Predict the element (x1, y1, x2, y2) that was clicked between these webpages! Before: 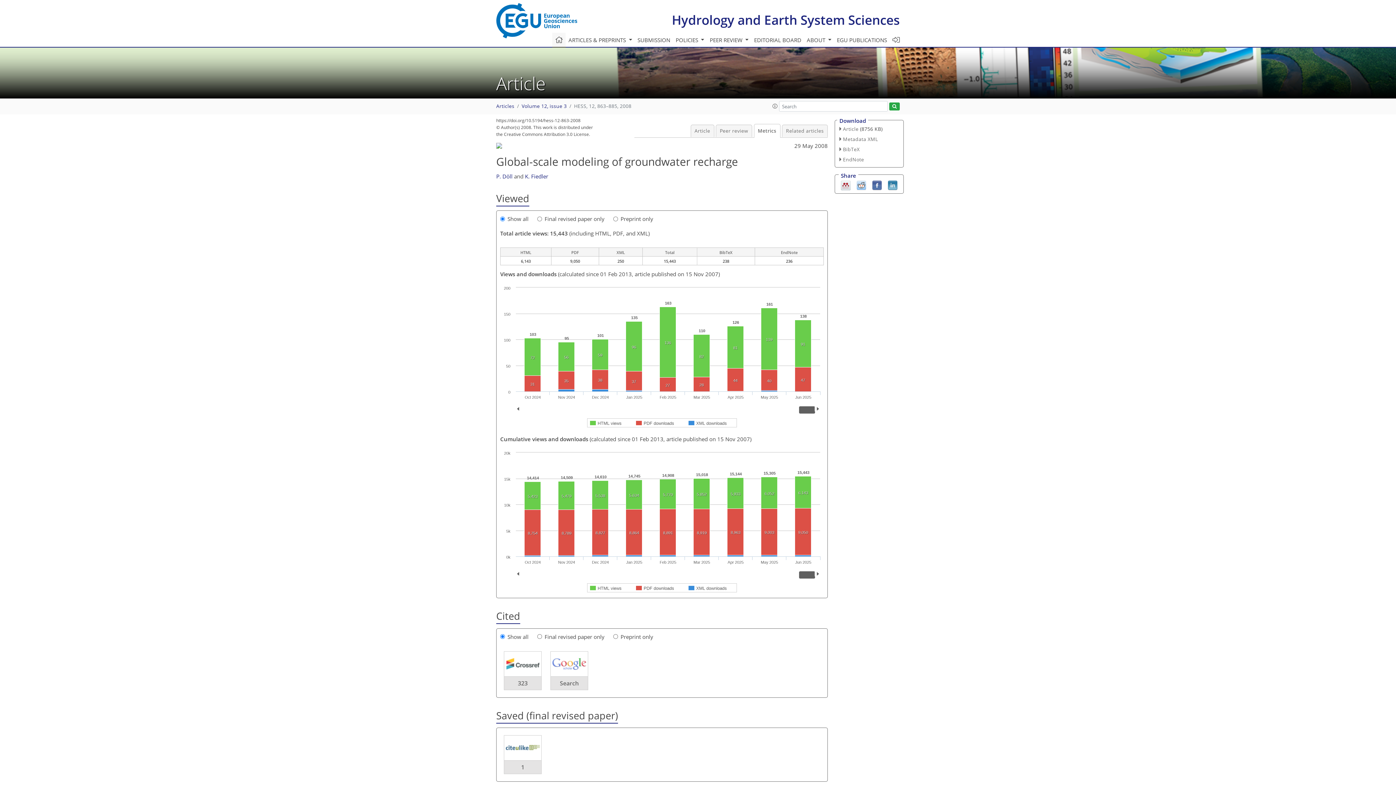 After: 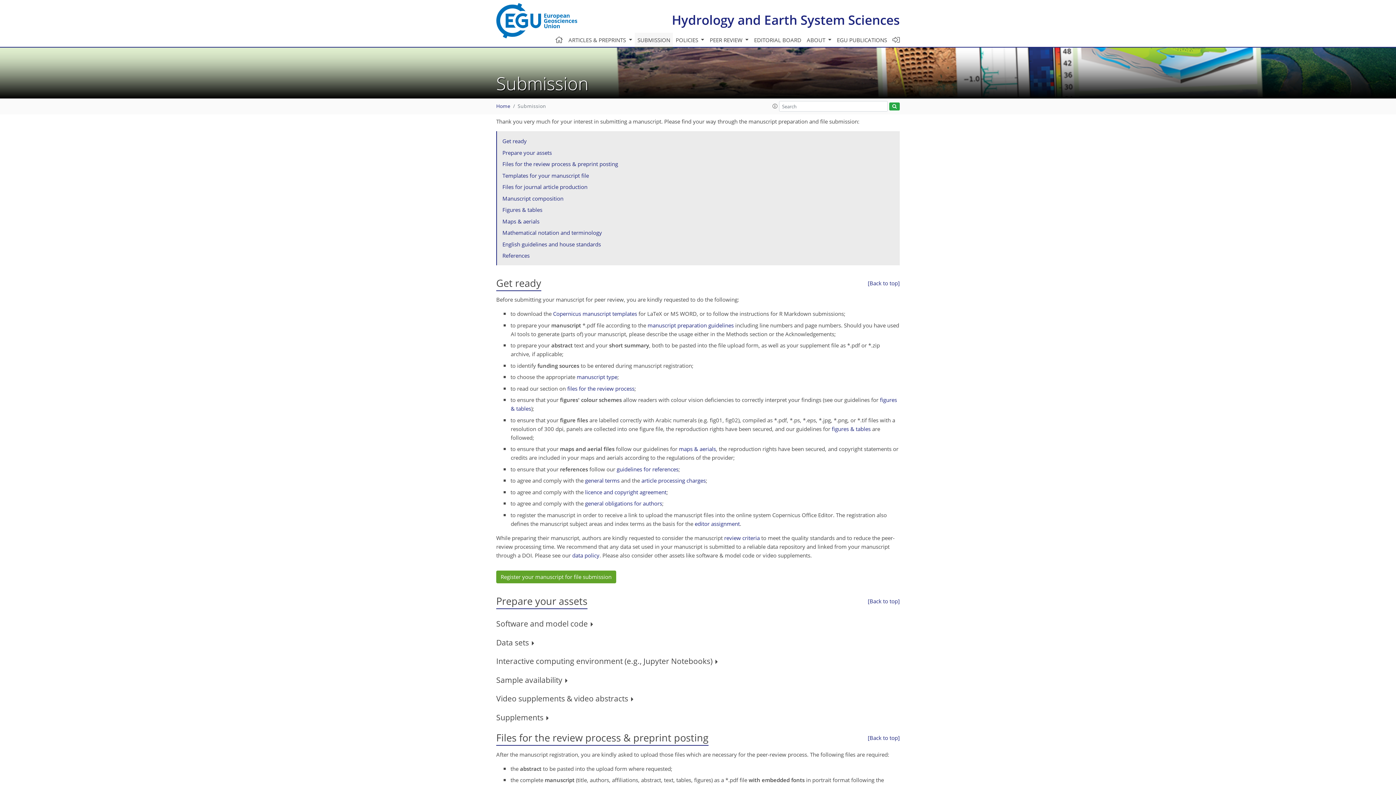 Action: label: SUBMISSION bbox: (634, 32, 673, 47)